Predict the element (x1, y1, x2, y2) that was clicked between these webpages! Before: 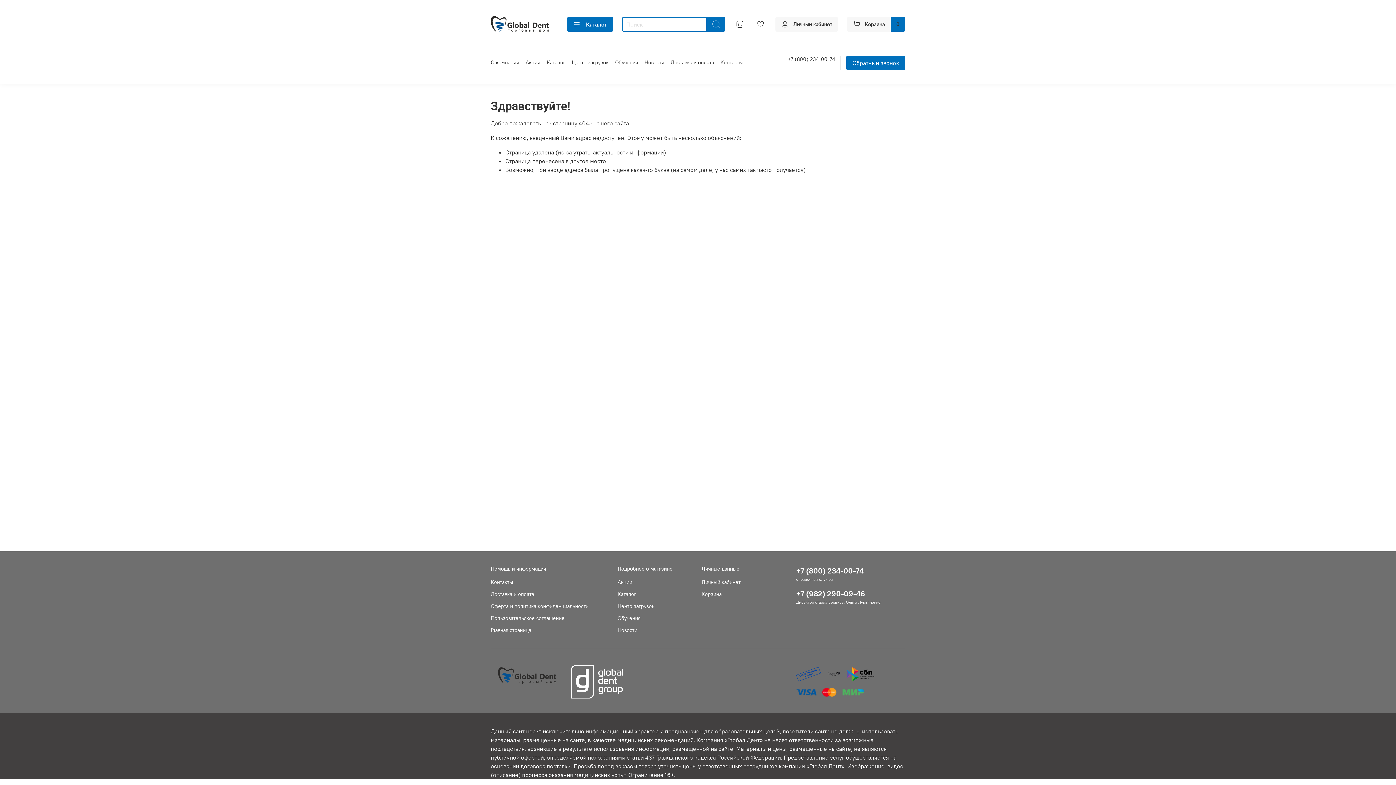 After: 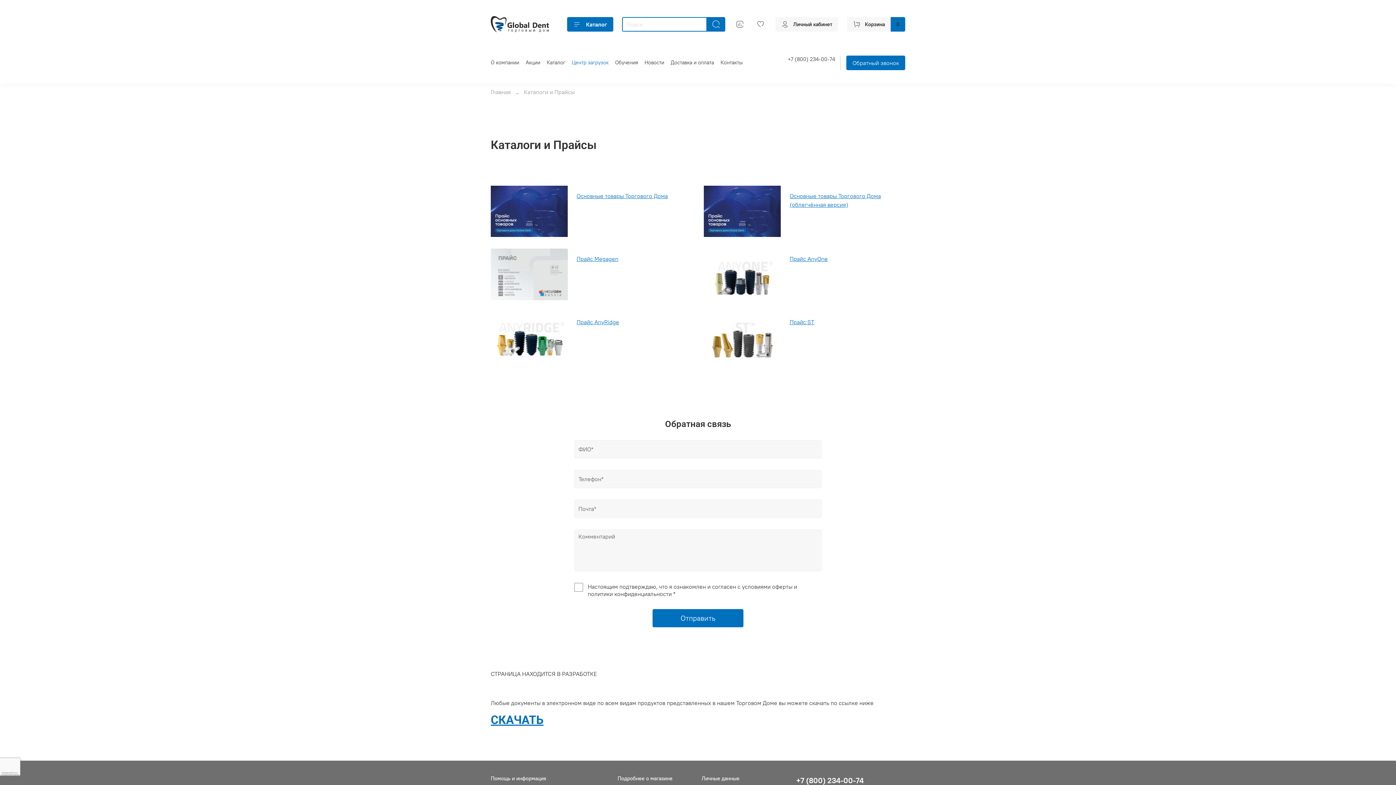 Action: bbox: (572, 59, 608, 65) label: Центр загрузок